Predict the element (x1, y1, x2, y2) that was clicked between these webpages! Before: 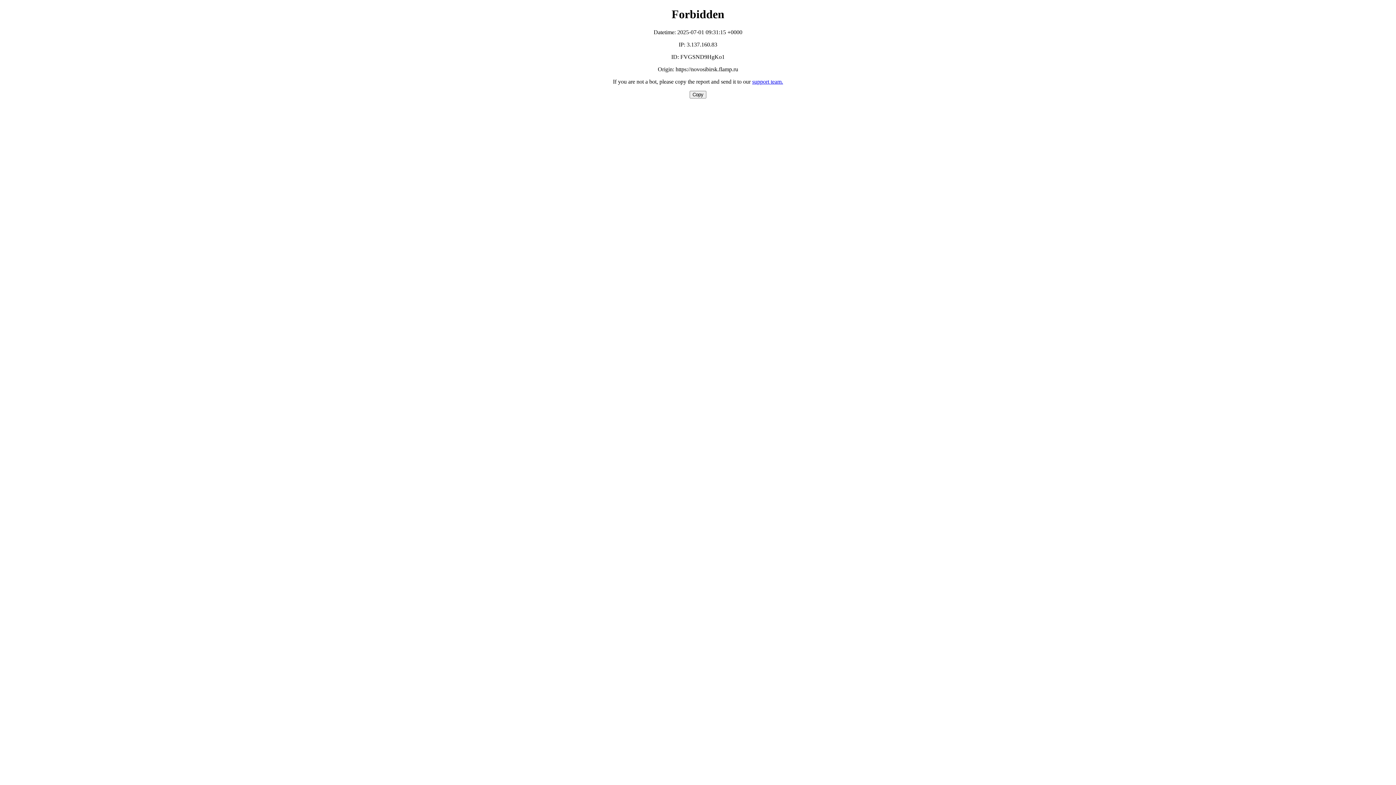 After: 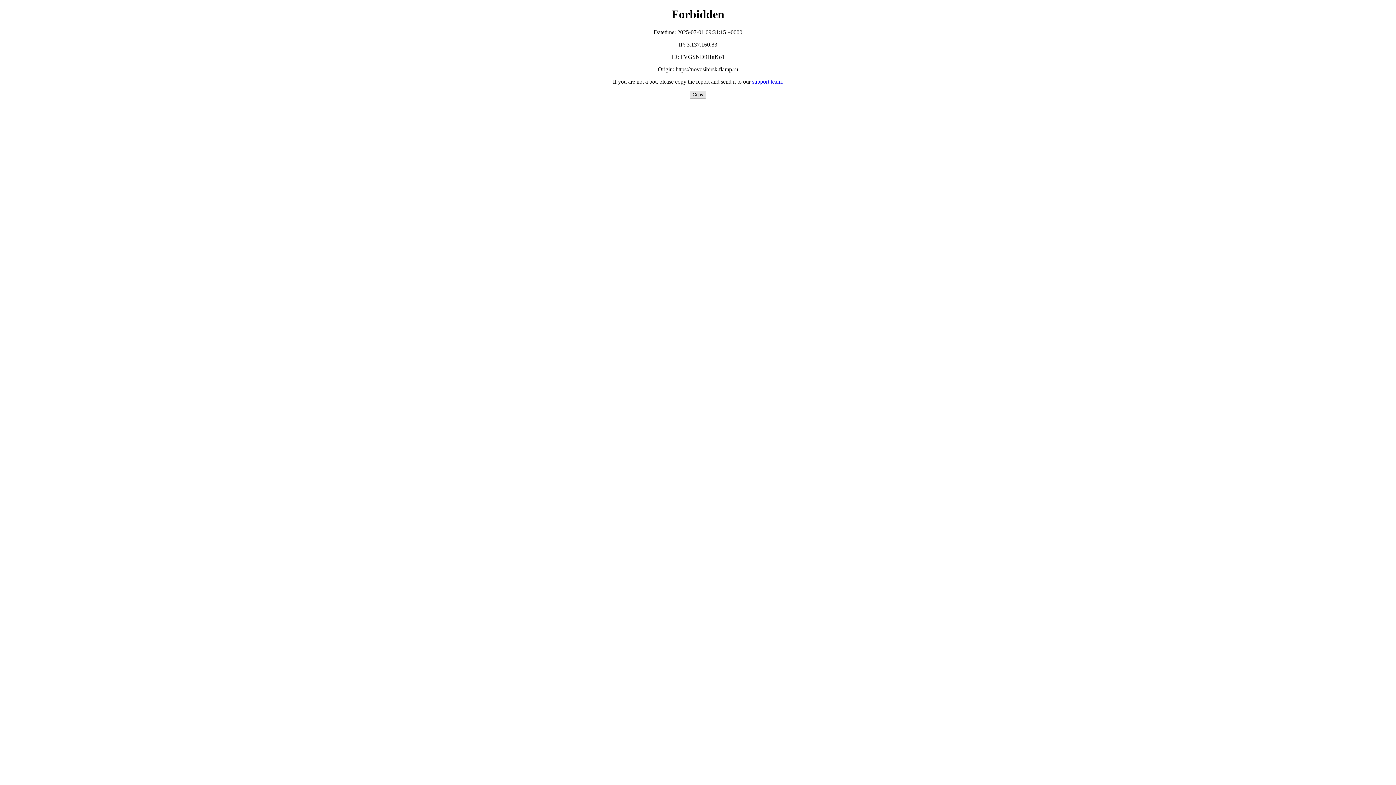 Action: bbox: (689, 90, 706, 98) label: Copy